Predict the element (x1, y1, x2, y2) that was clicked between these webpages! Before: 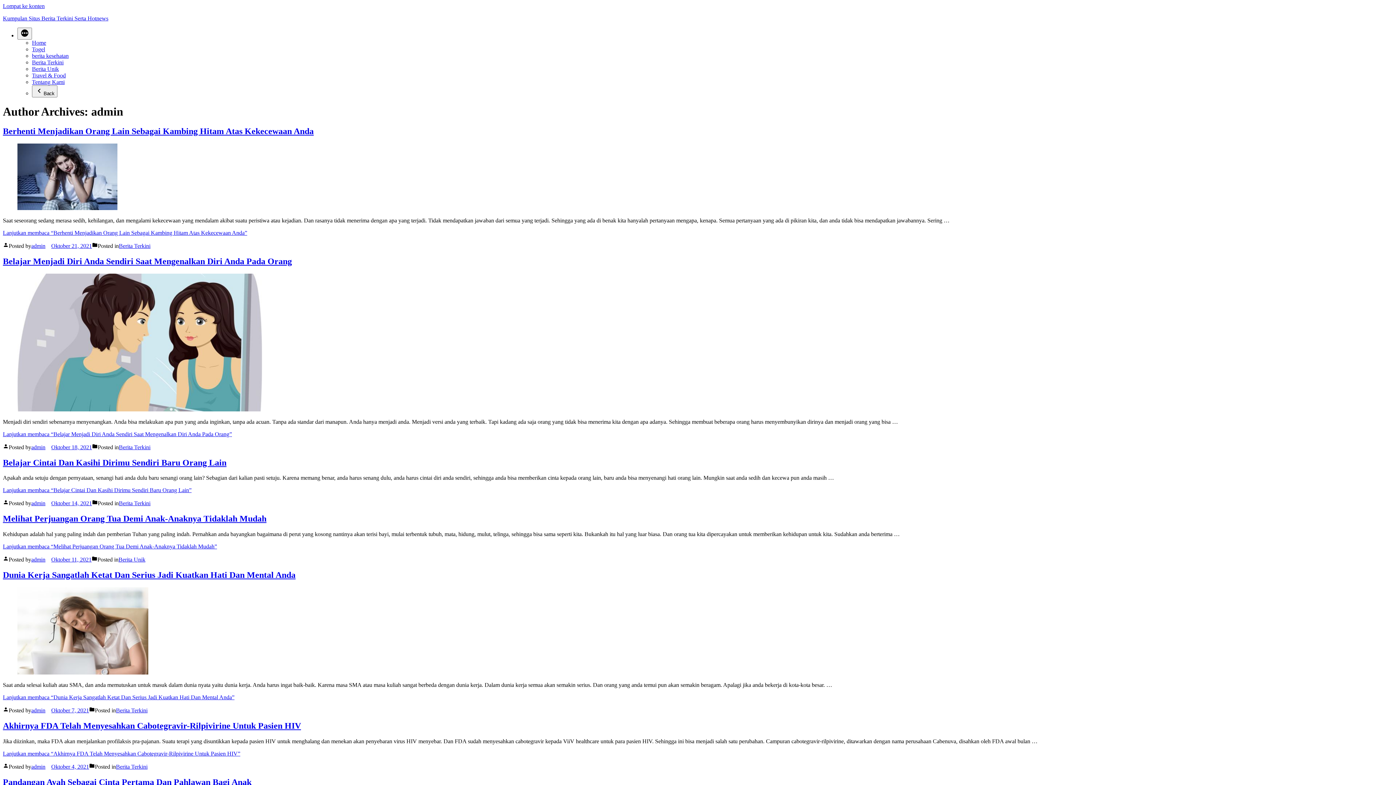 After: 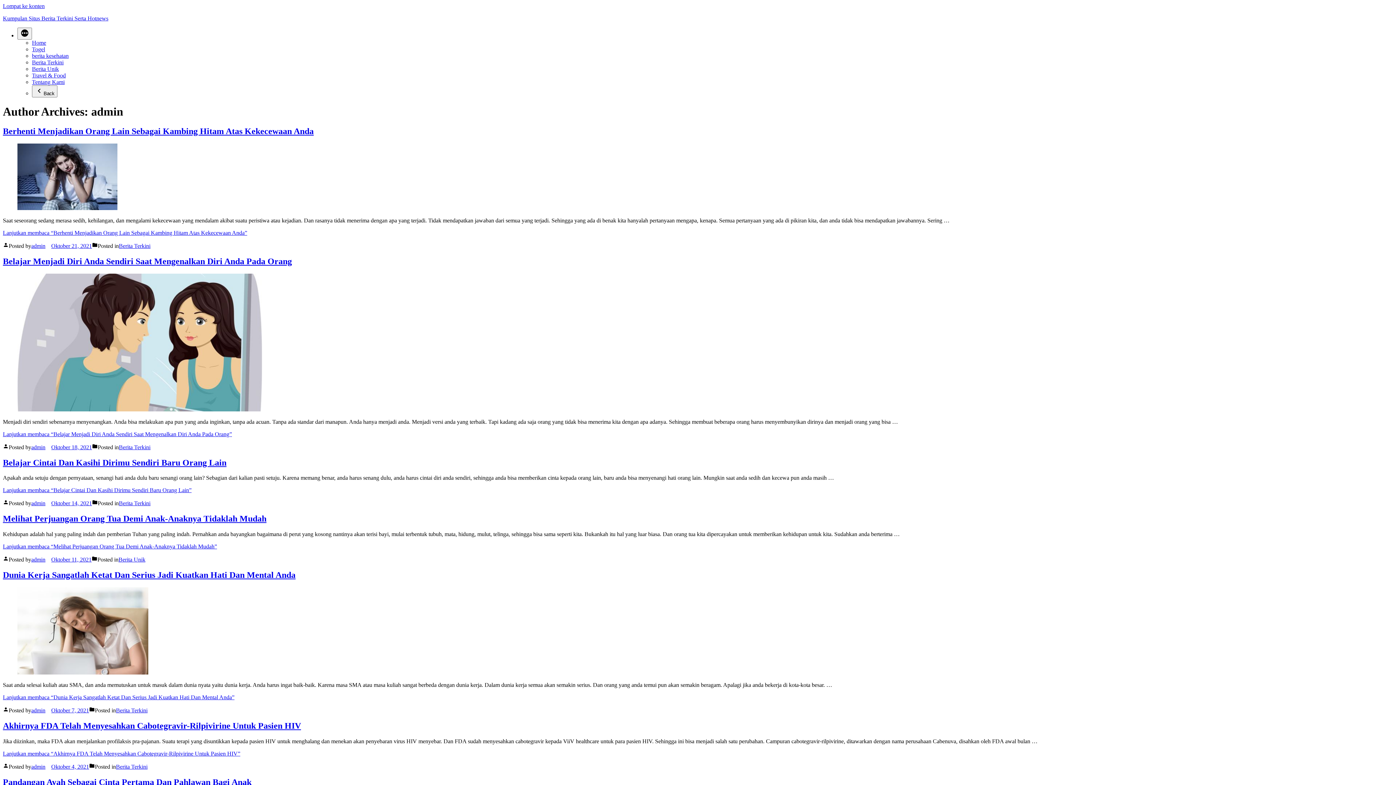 Action: bbox: (31, 242, 45, 249) label: admin